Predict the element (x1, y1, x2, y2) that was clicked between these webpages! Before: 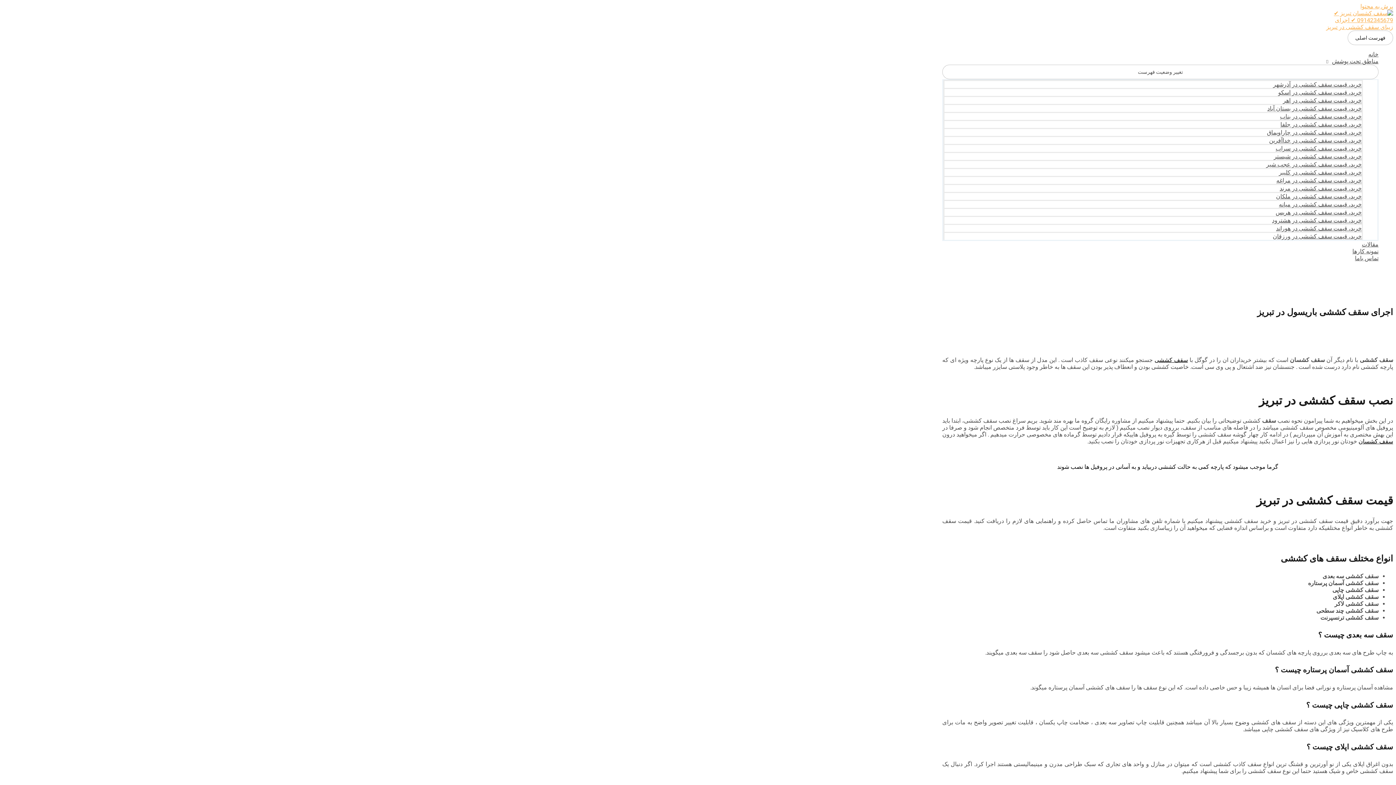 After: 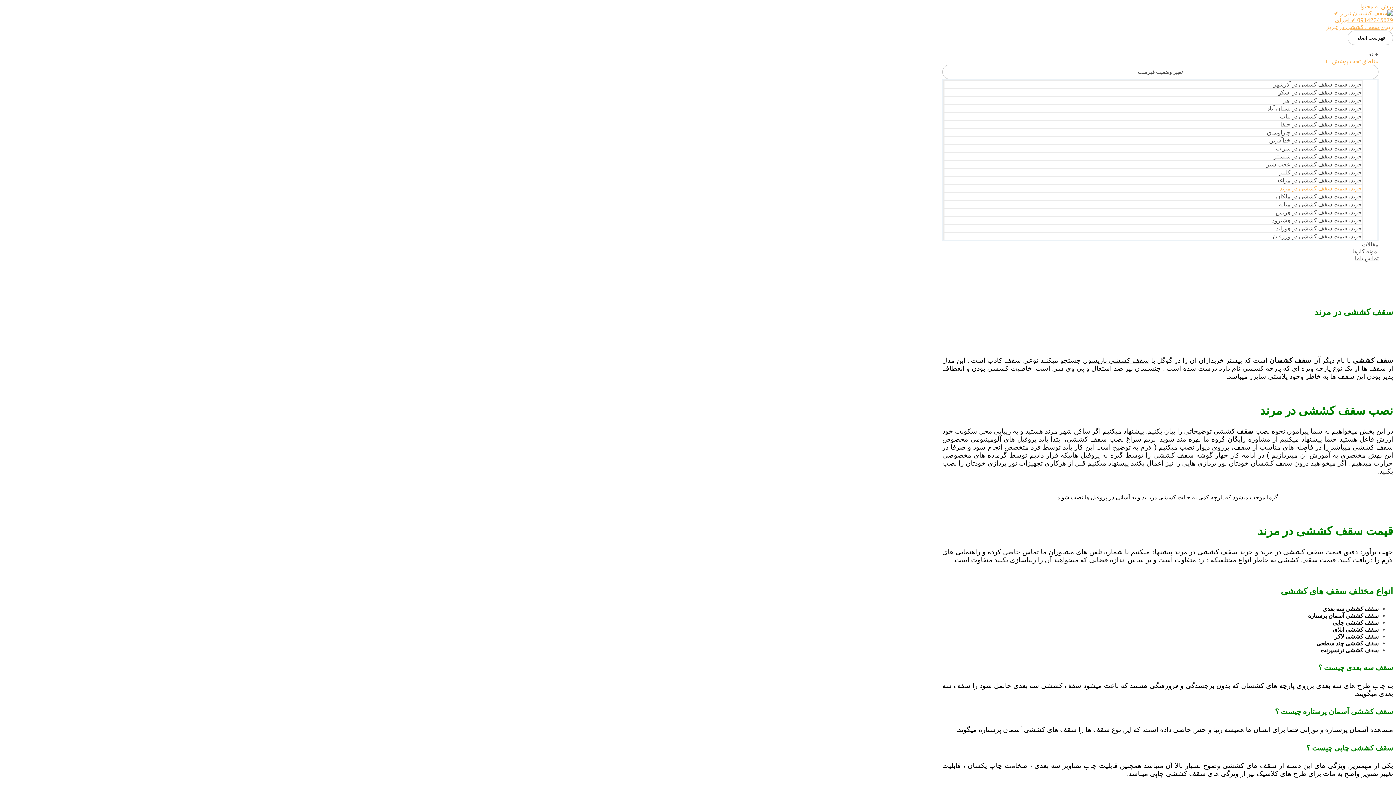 Action: bbox: (943, 184, 1363, 192) label: خرید، قیمت سقف کششی در مرند